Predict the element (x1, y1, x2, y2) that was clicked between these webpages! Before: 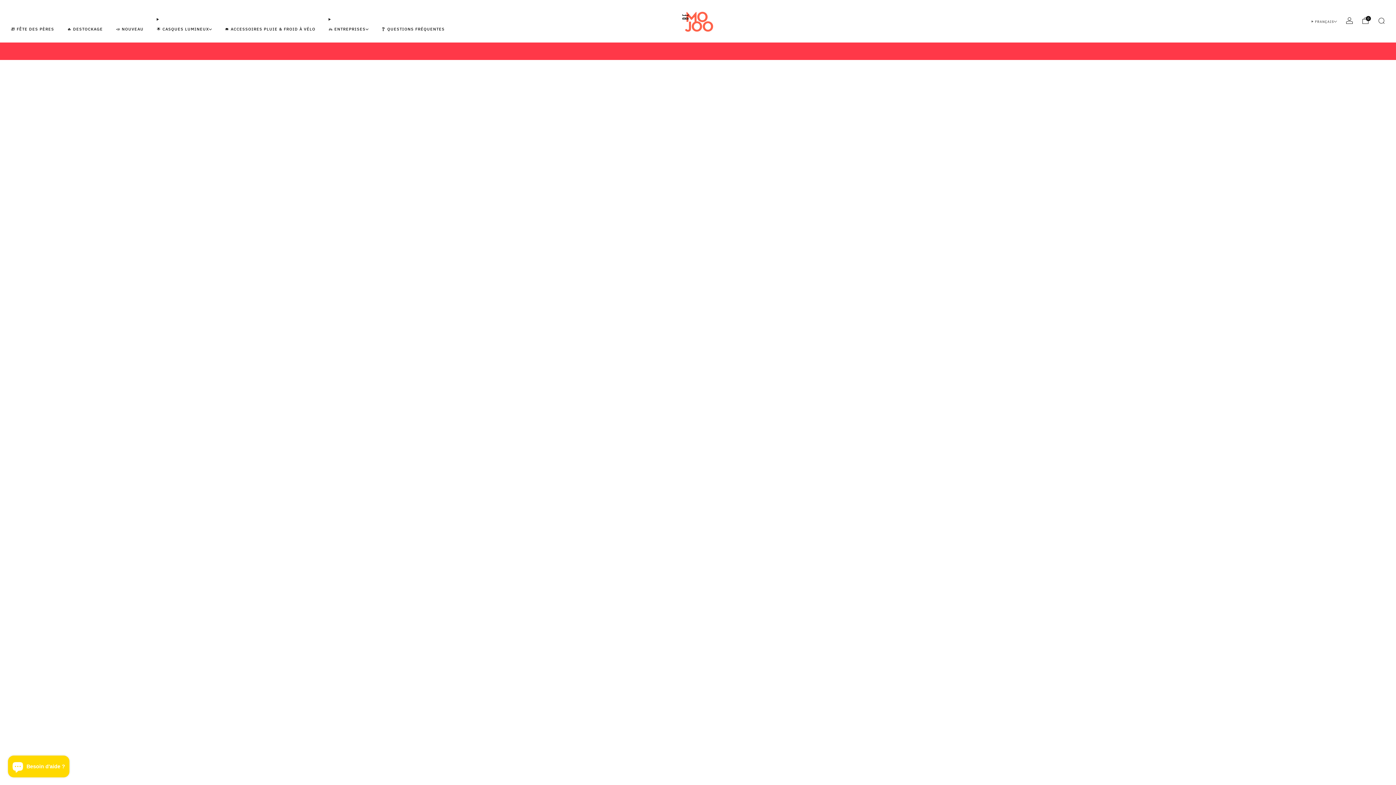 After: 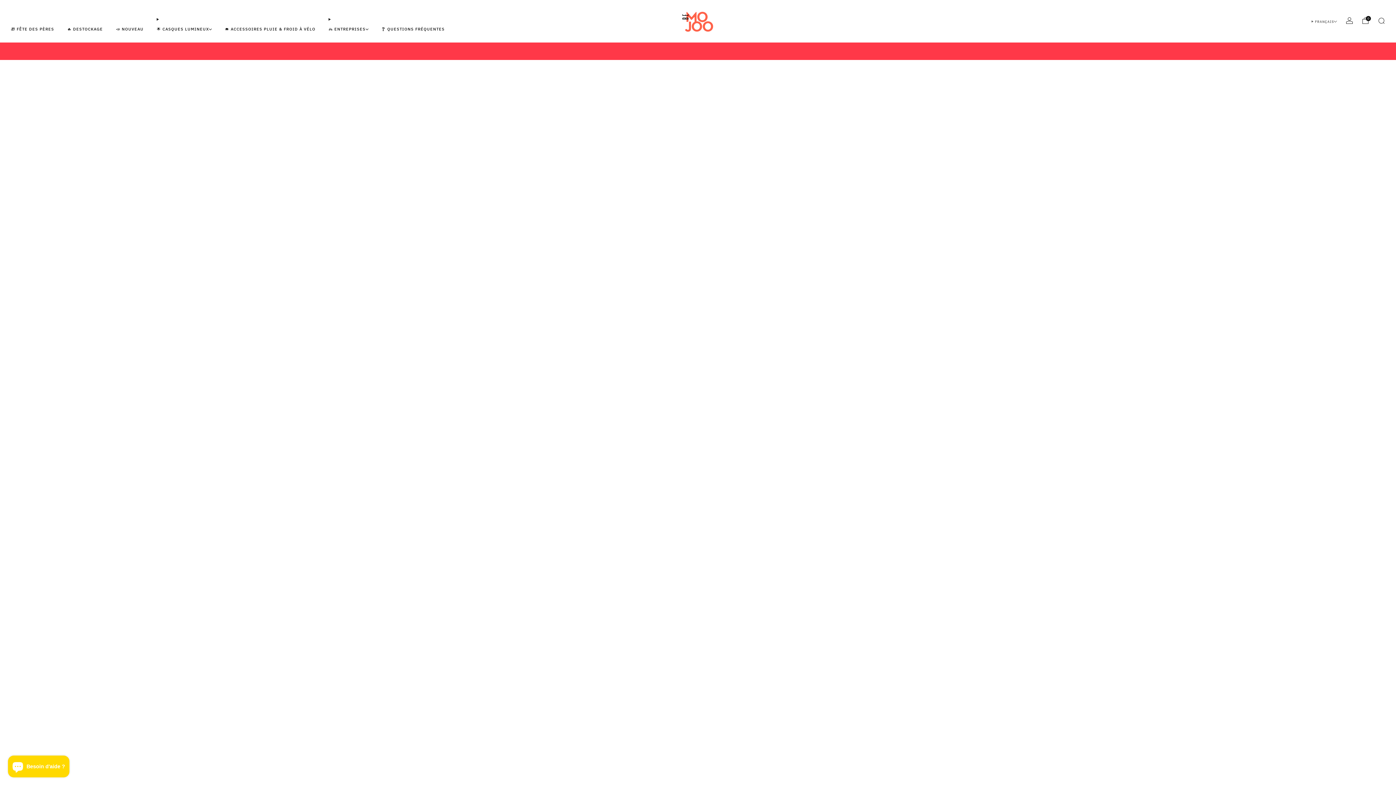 Action: bbox: (681, 8, 715, 33)